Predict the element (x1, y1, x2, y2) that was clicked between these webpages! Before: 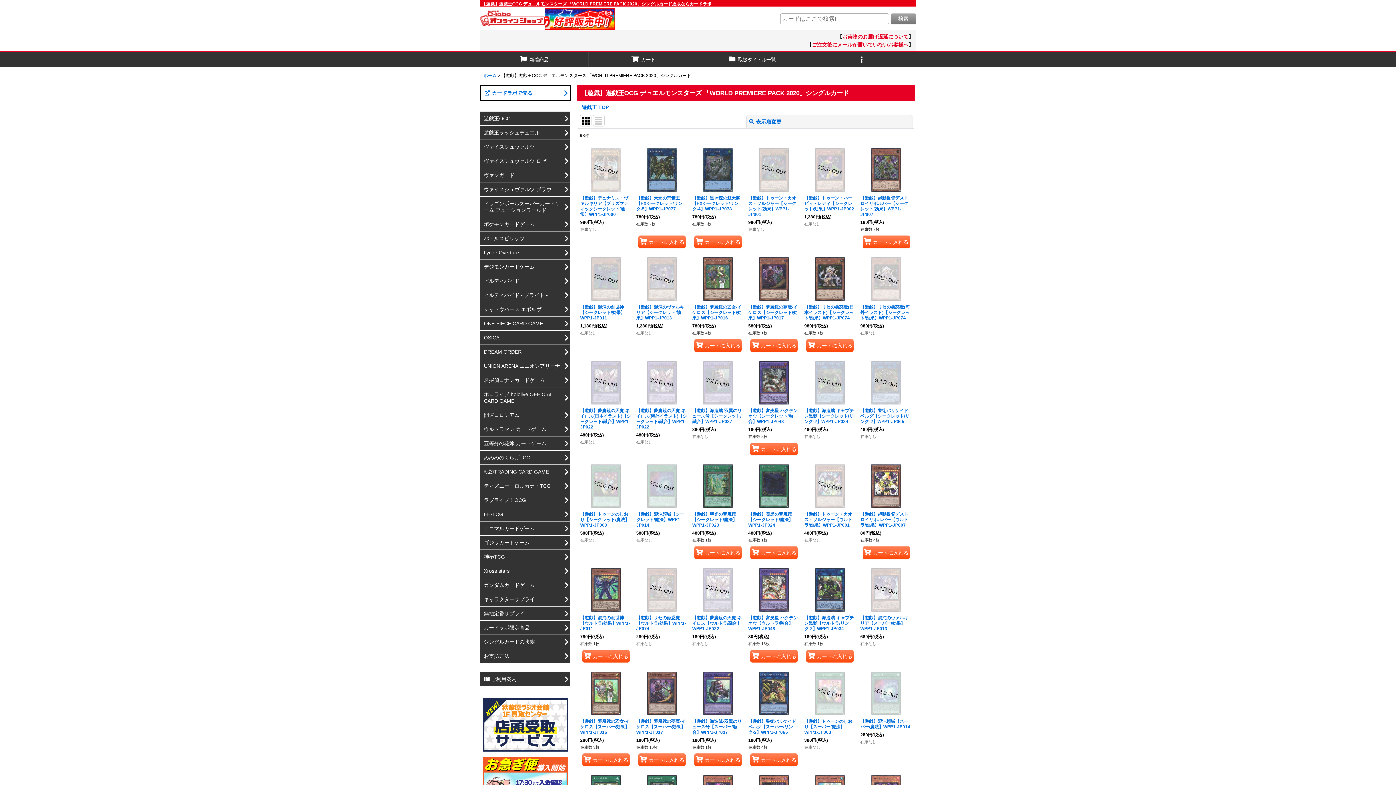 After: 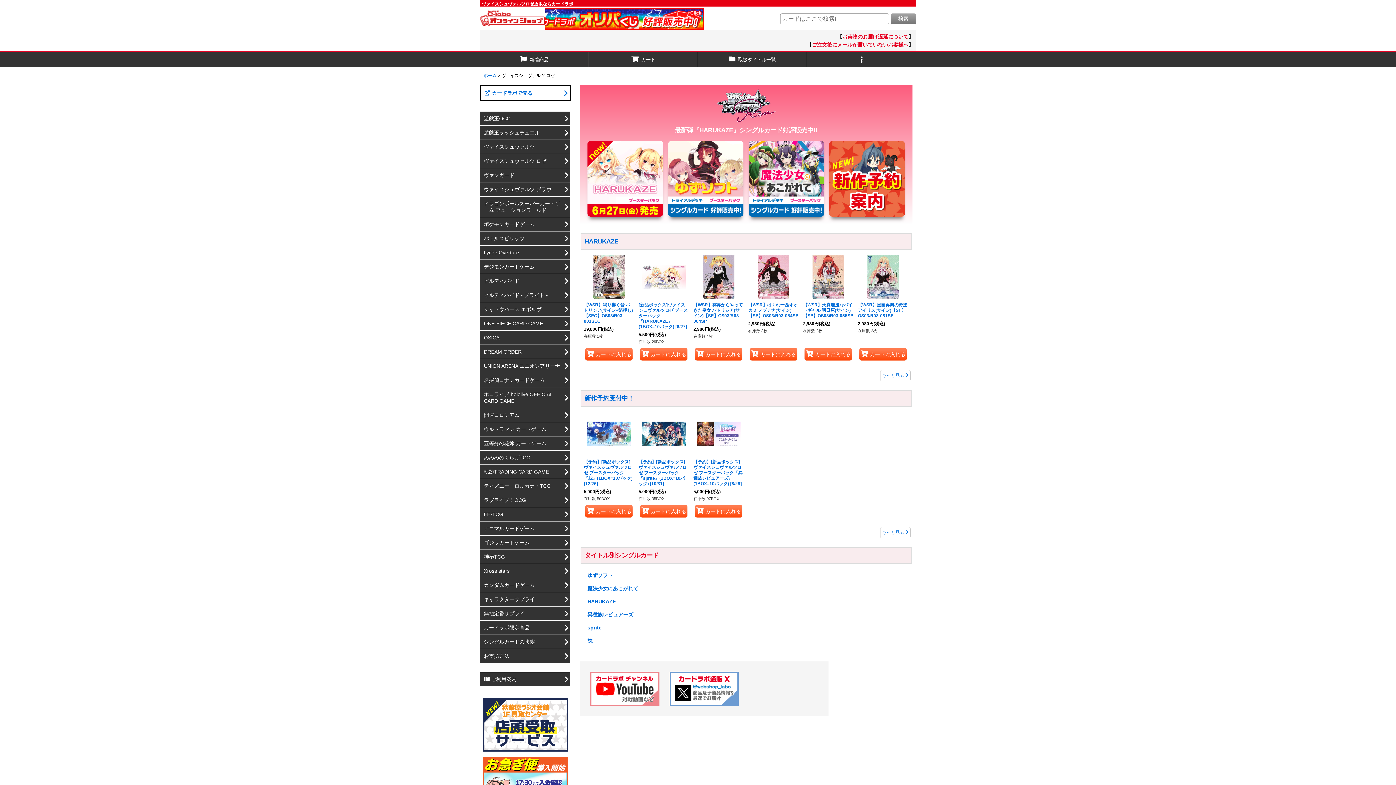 Action: bbox: (480, 154, 570, 168) label: ヴァイスシュヴァルツ ロゼ